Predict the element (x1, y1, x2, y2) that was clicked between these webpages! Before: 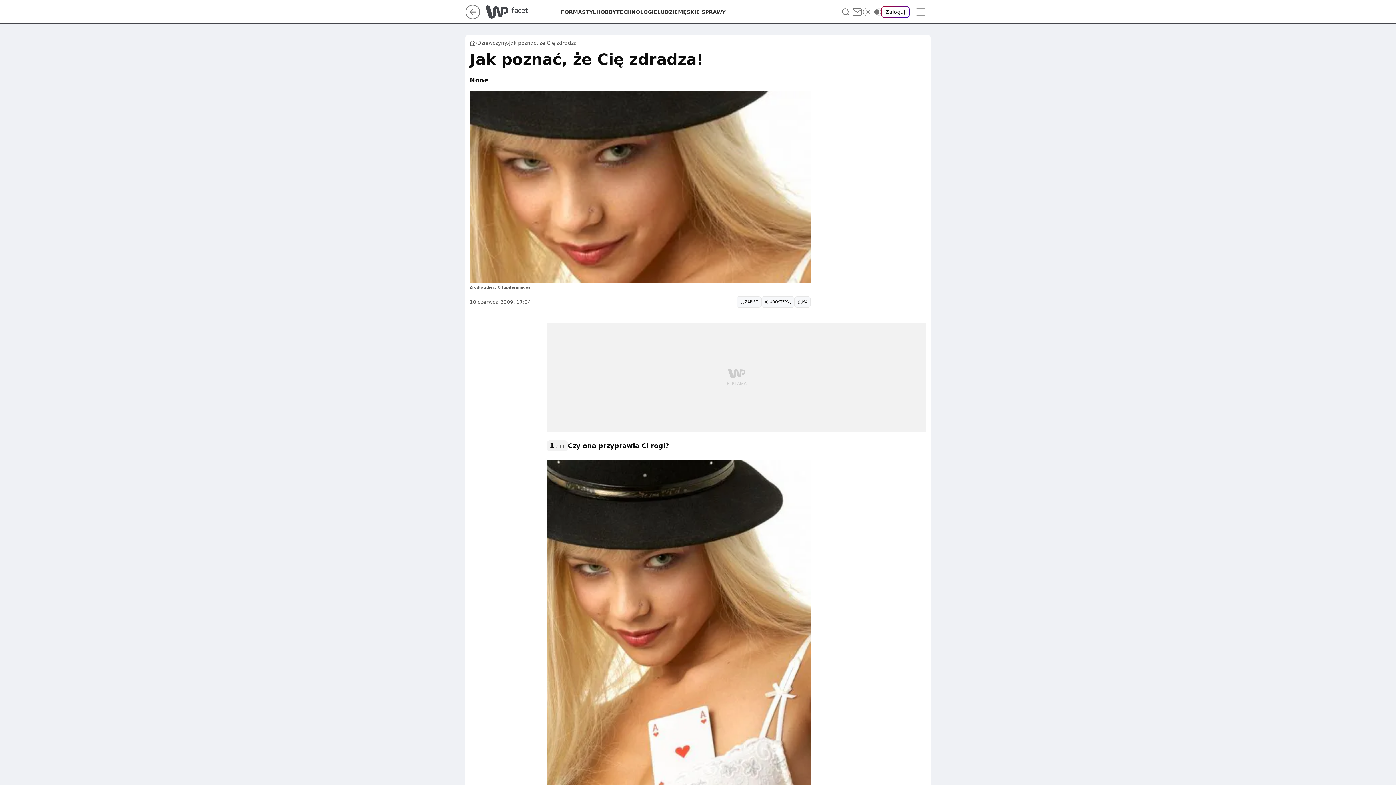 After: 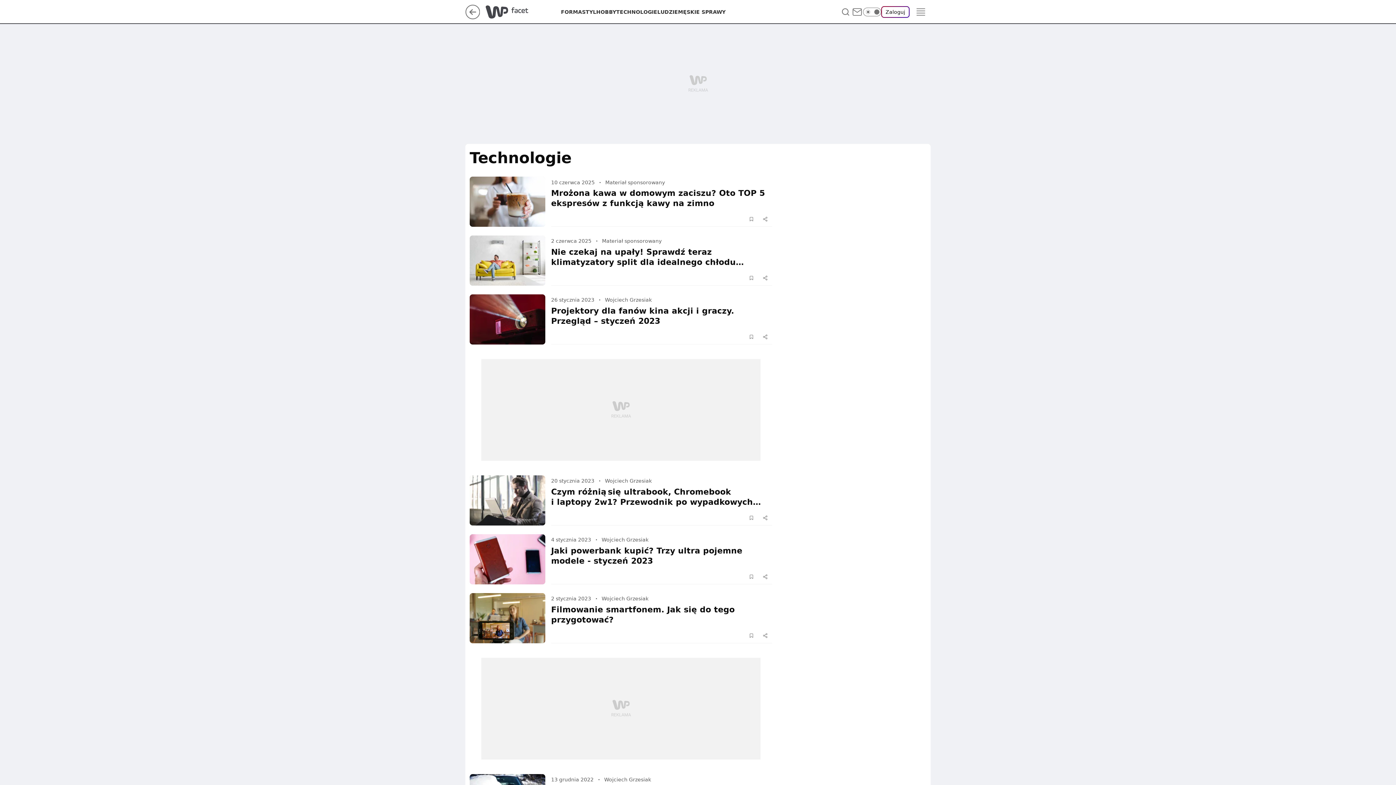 Action: bbox: (616, 8, 657, 15) label: TECHNOLOGIE